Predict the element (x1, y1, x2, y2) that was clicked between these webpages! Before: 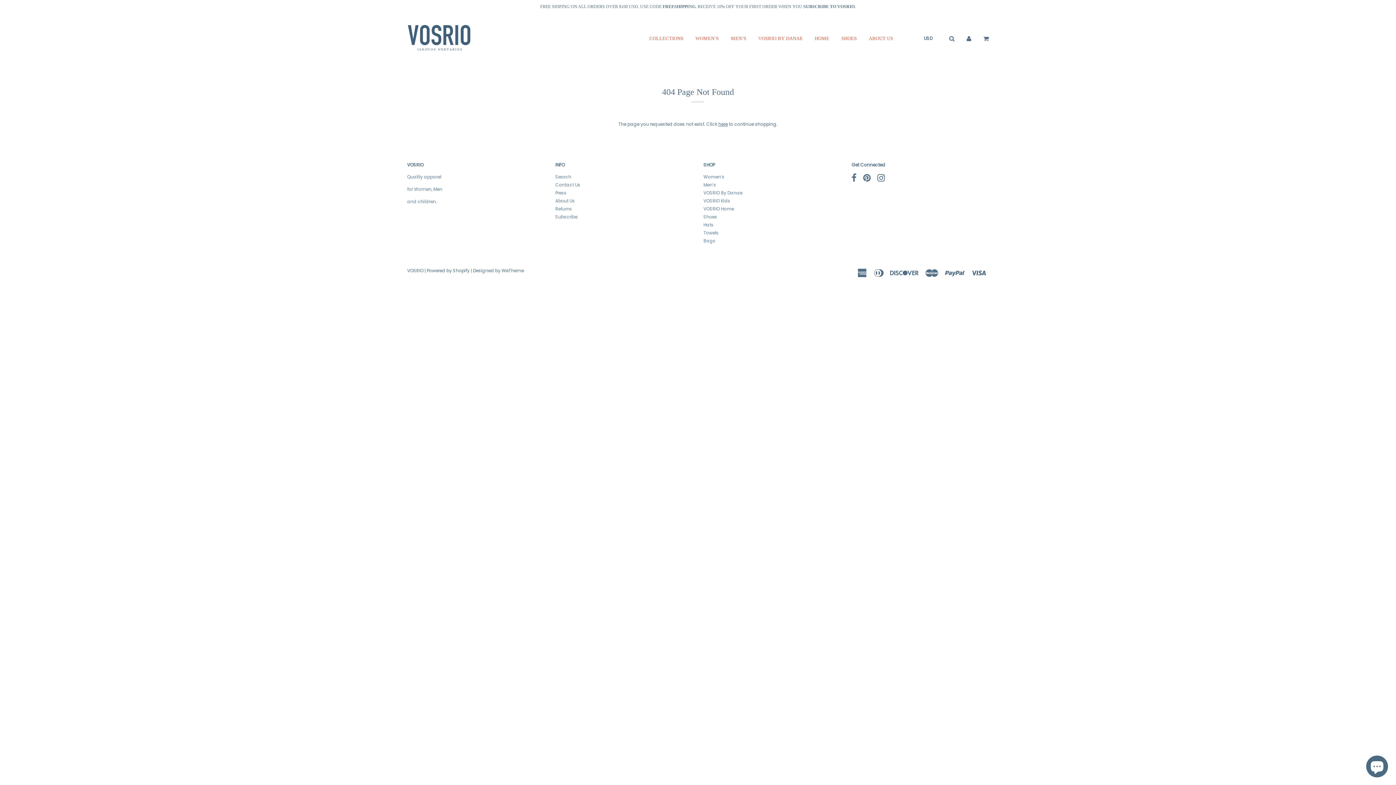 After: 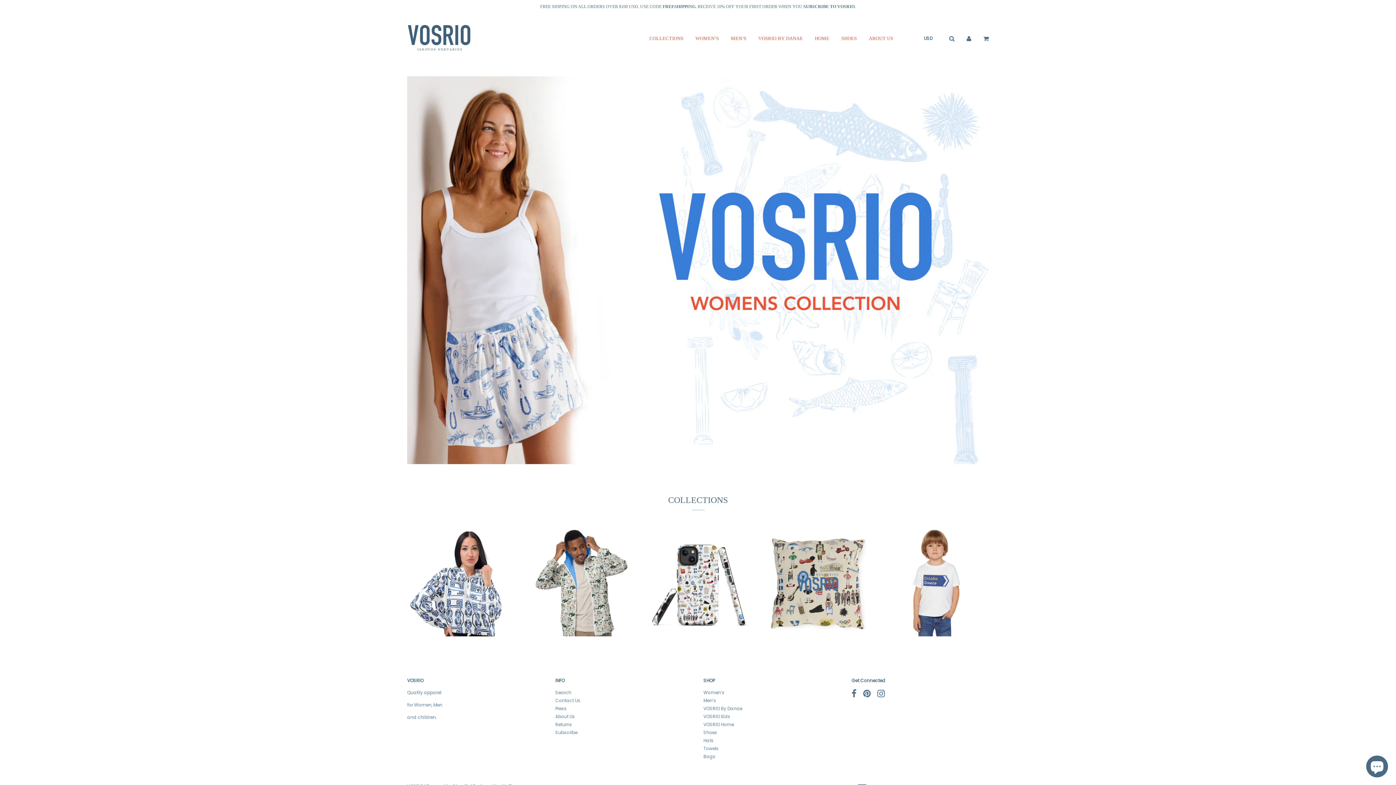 Action: label: VOSRIO bbox: (407, 267, 423, 273)